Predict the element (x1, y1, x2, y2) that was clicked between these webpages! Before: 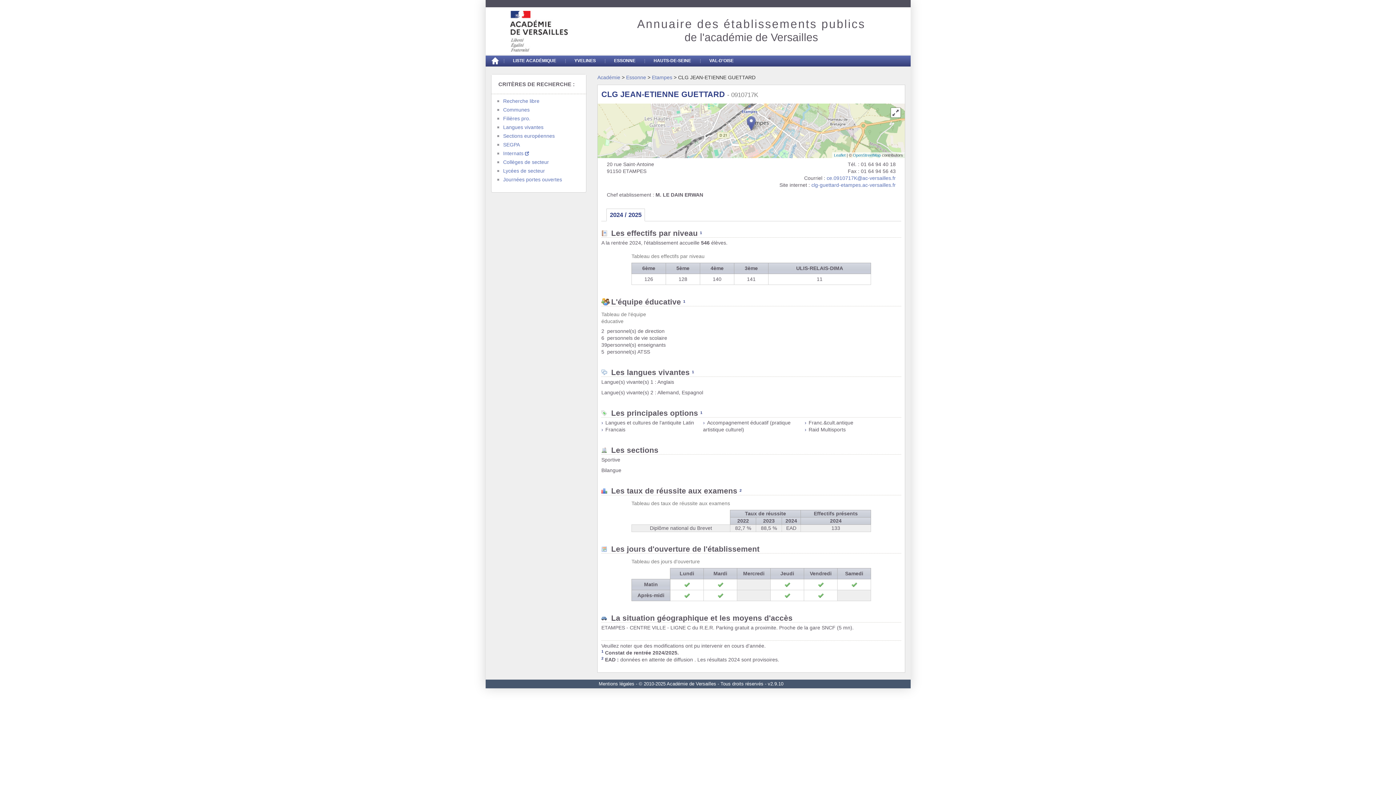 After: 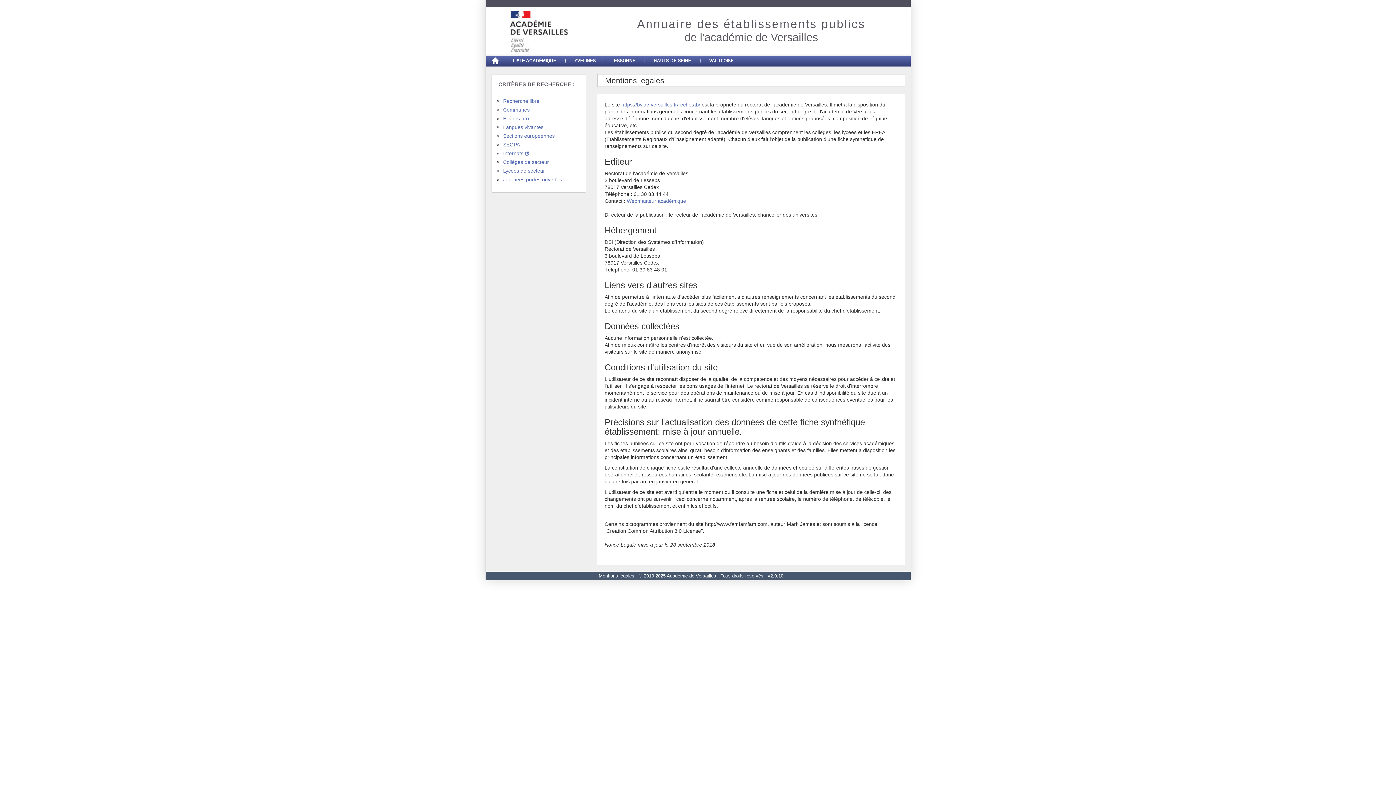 Action: label: Mentions légales bbox: (598, 681, 634, 686)